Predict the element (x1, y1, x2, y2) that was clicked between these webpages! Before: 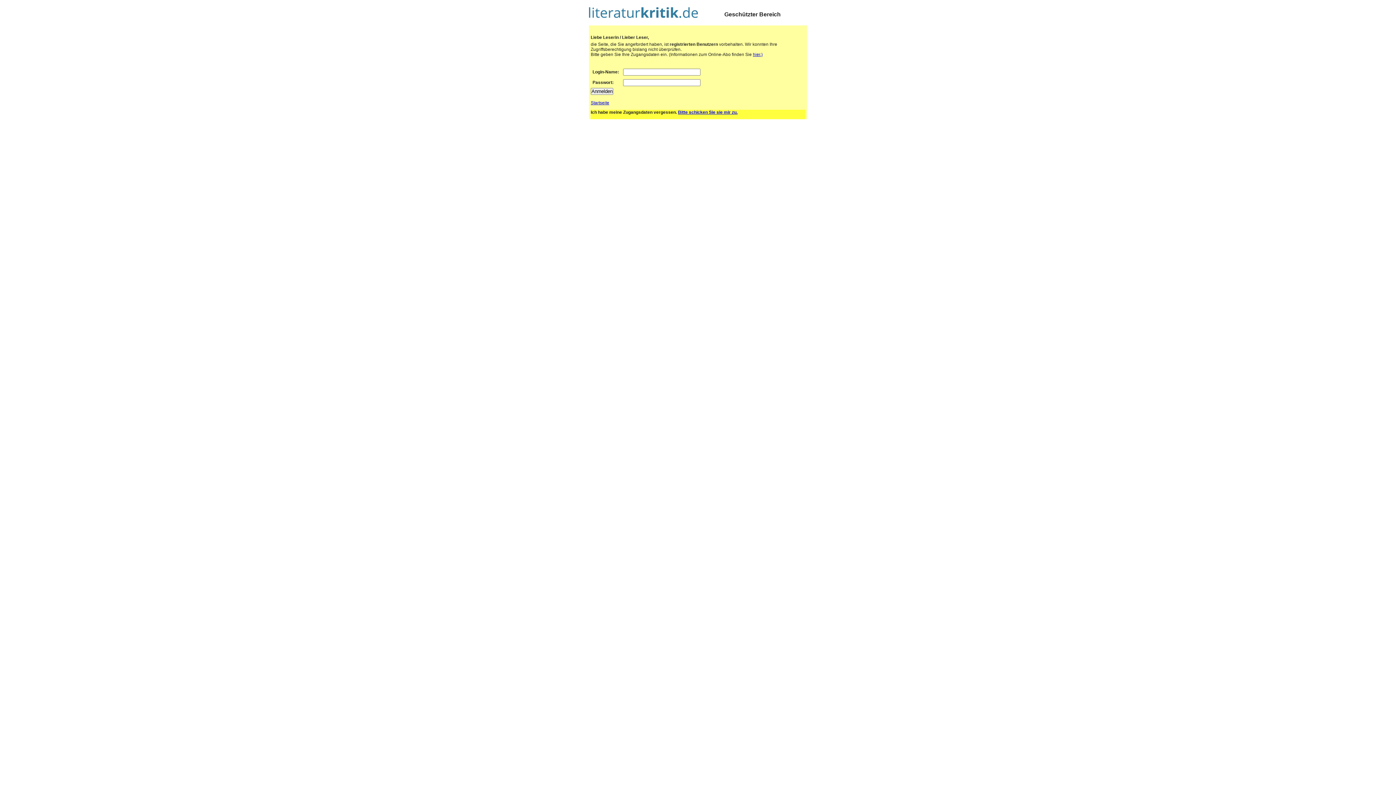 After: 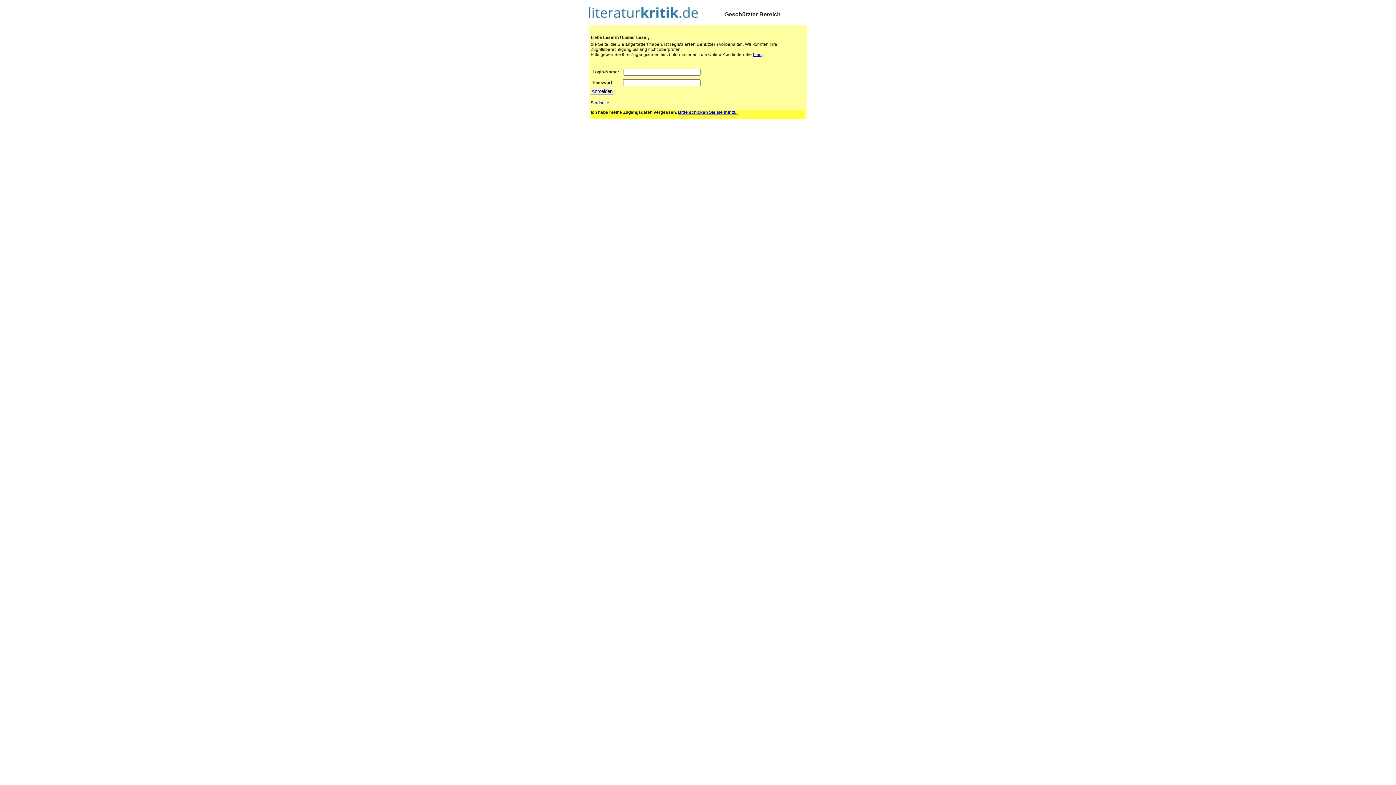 Action: bbox: (678, 109, 737, 115) label: Bitte schicken Sie sie mir zu.